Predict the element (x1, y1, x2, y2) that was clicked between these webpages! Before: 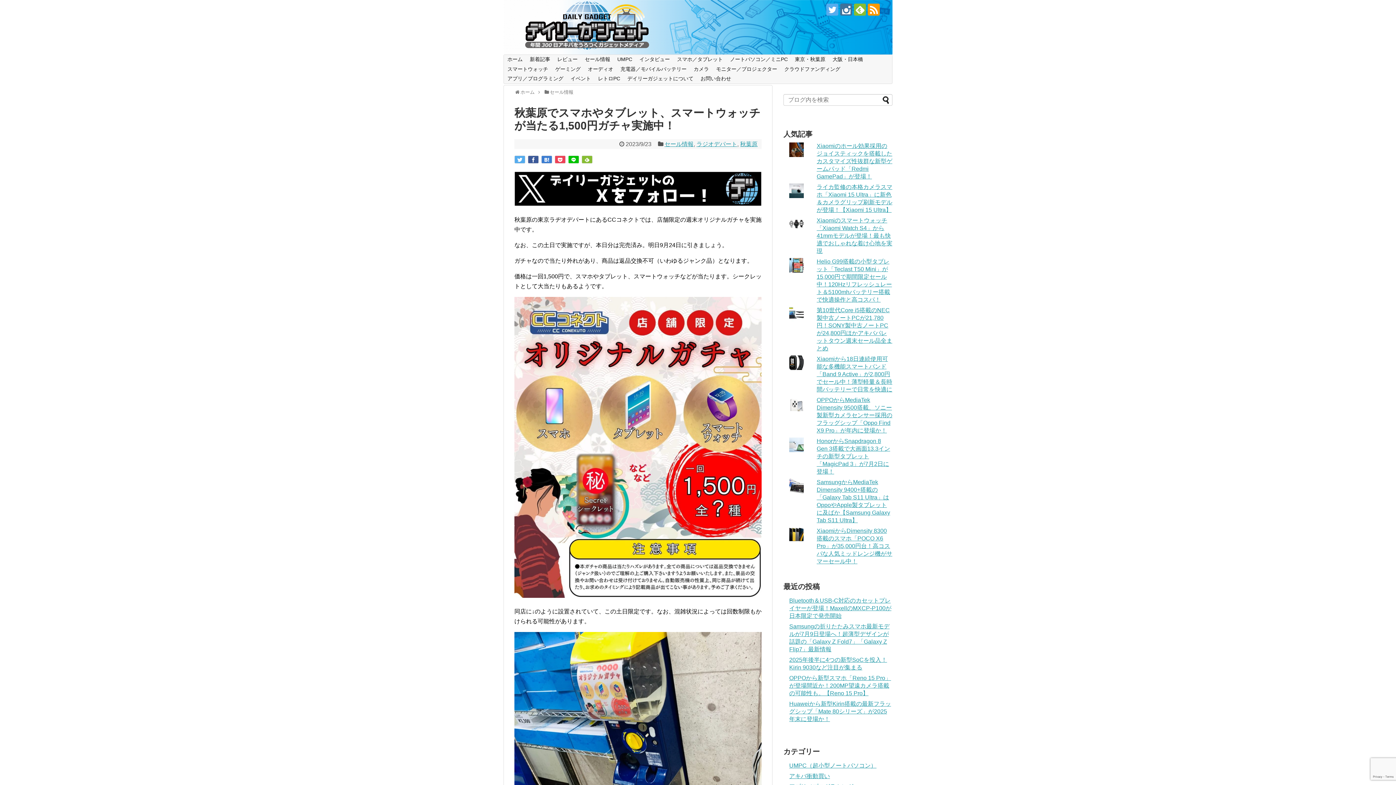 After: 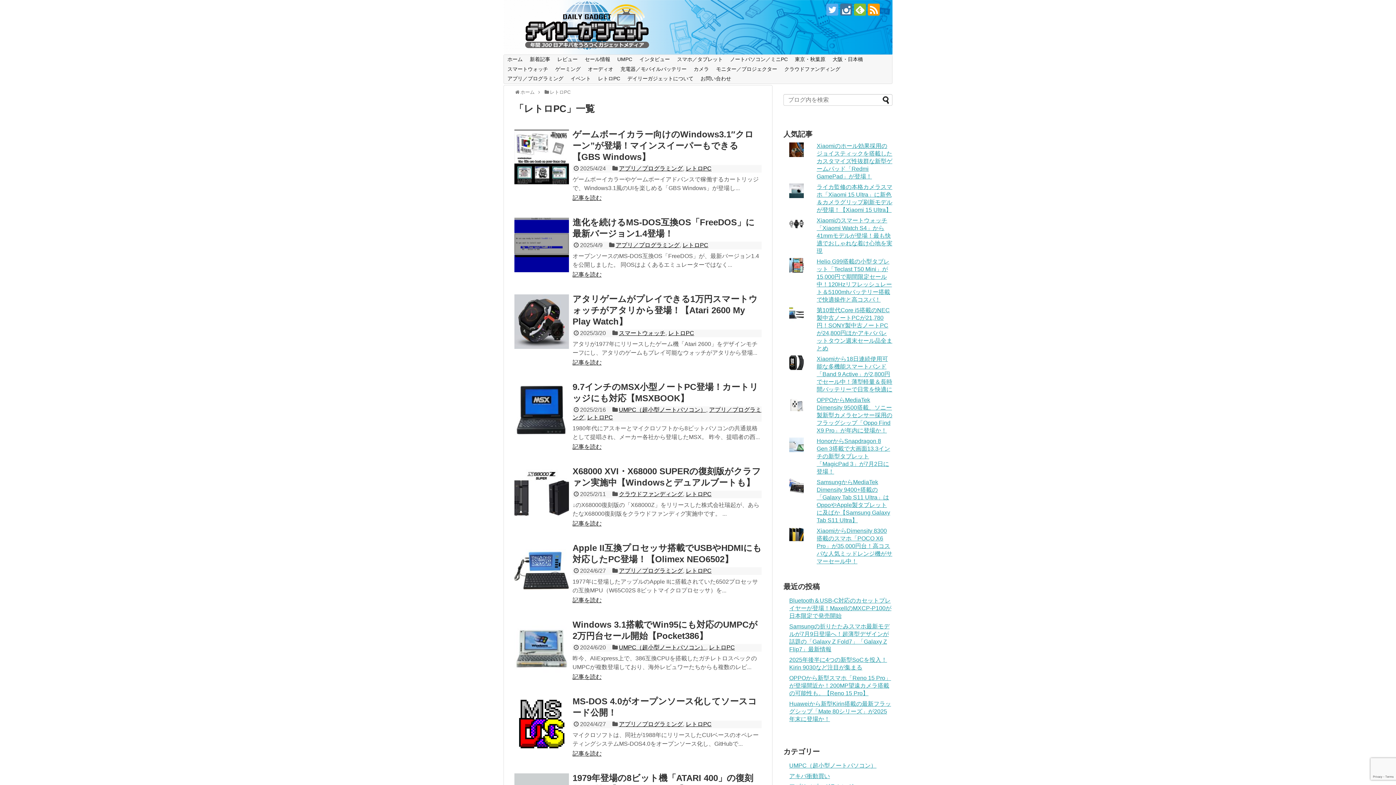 Action: label: レトロPC bbox: (594, 74, 623, 83)